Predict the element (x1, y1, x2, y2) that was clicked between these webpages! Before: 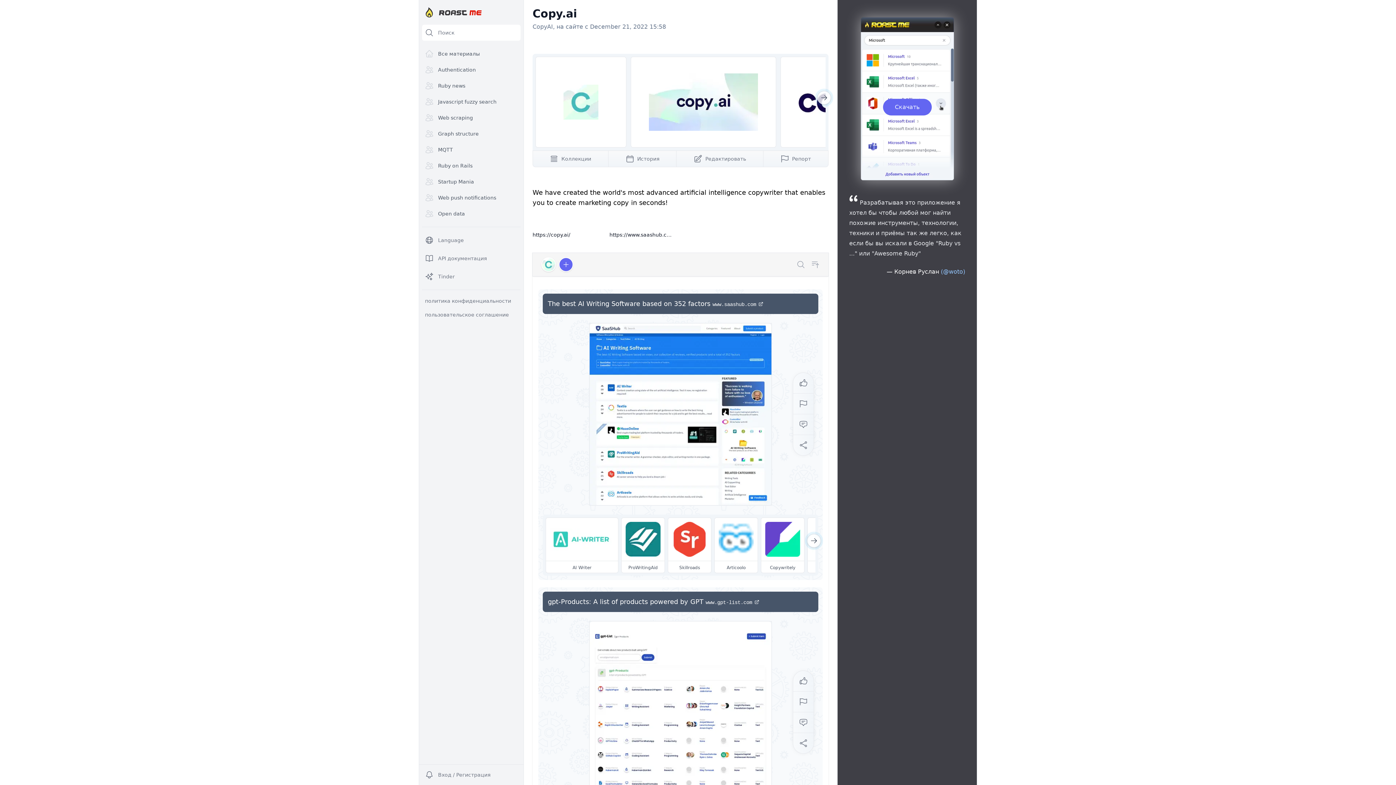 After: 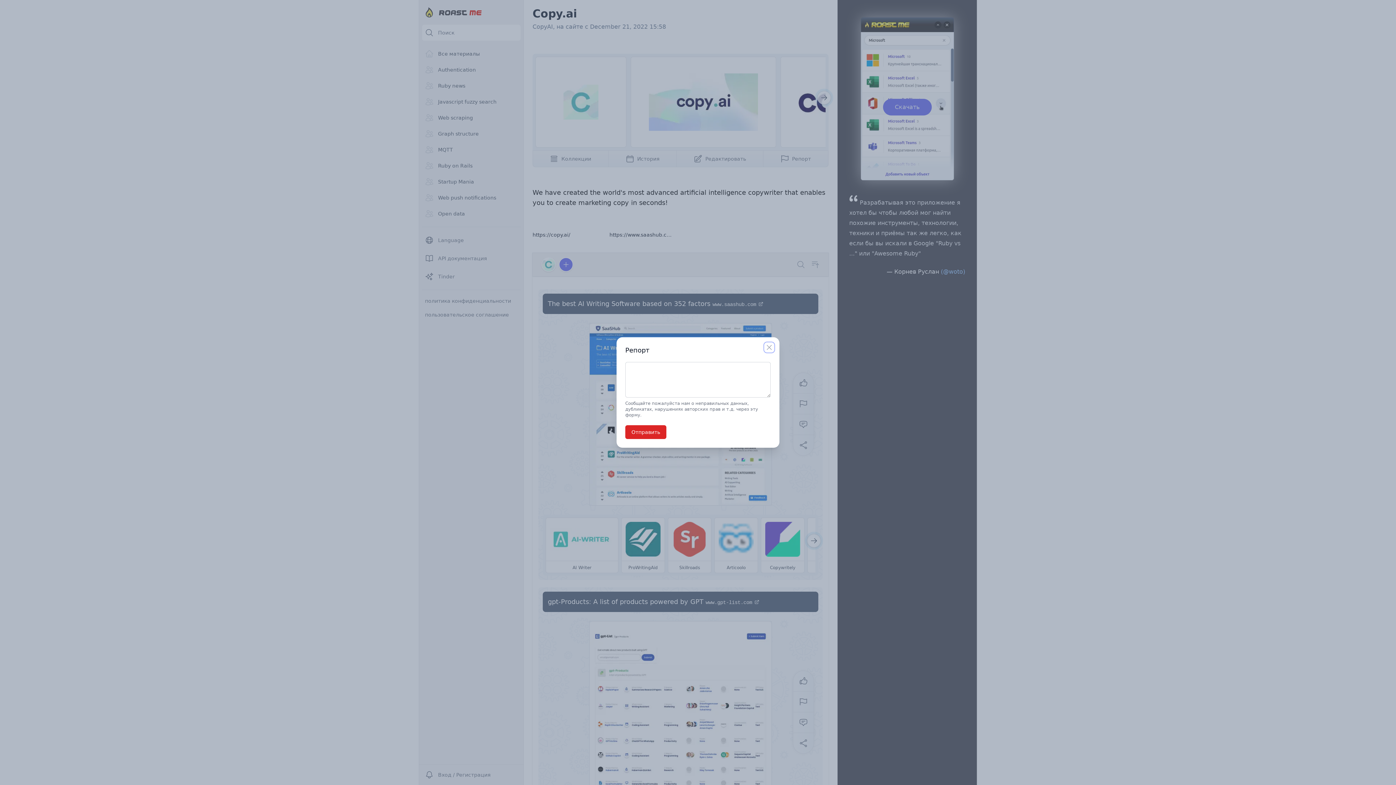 Action: bbox: (793, 691, 814, 712)